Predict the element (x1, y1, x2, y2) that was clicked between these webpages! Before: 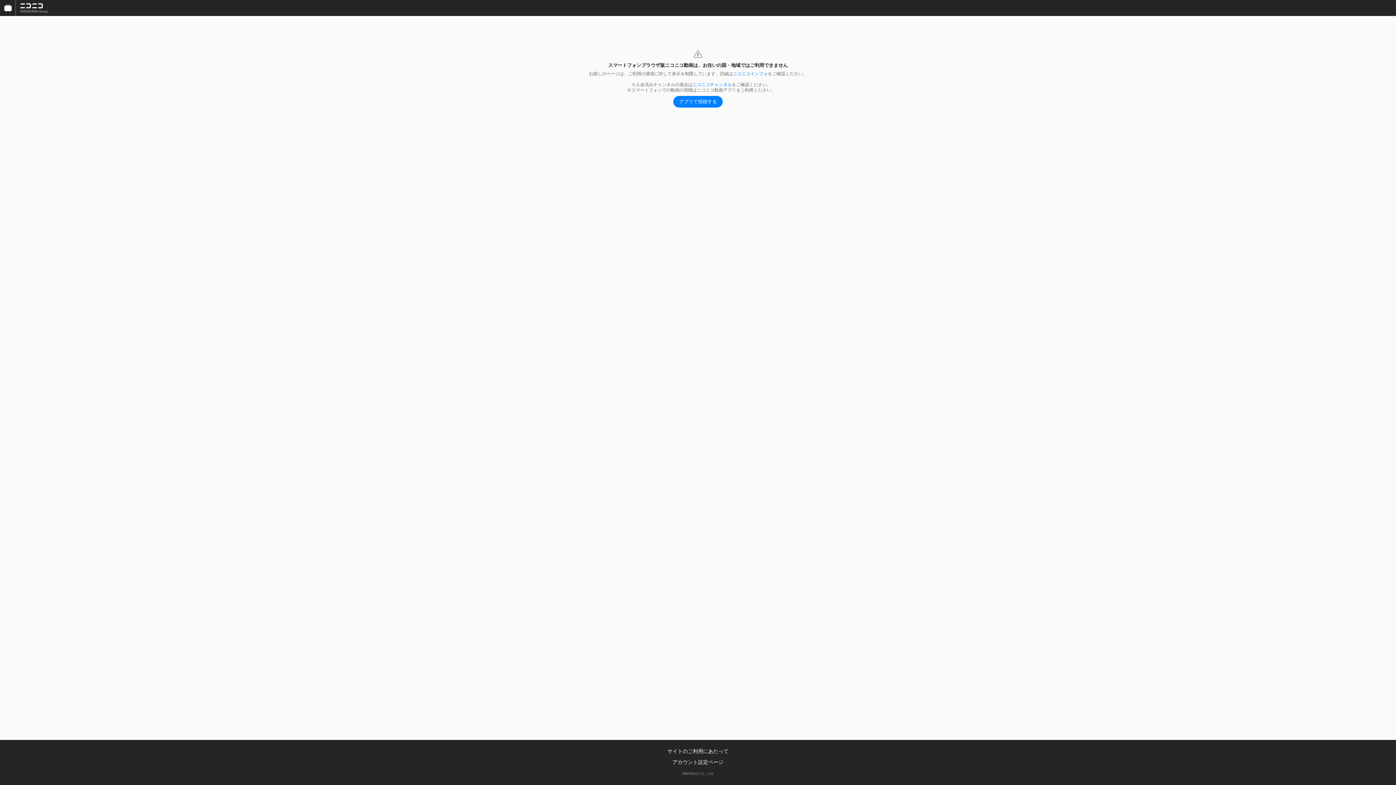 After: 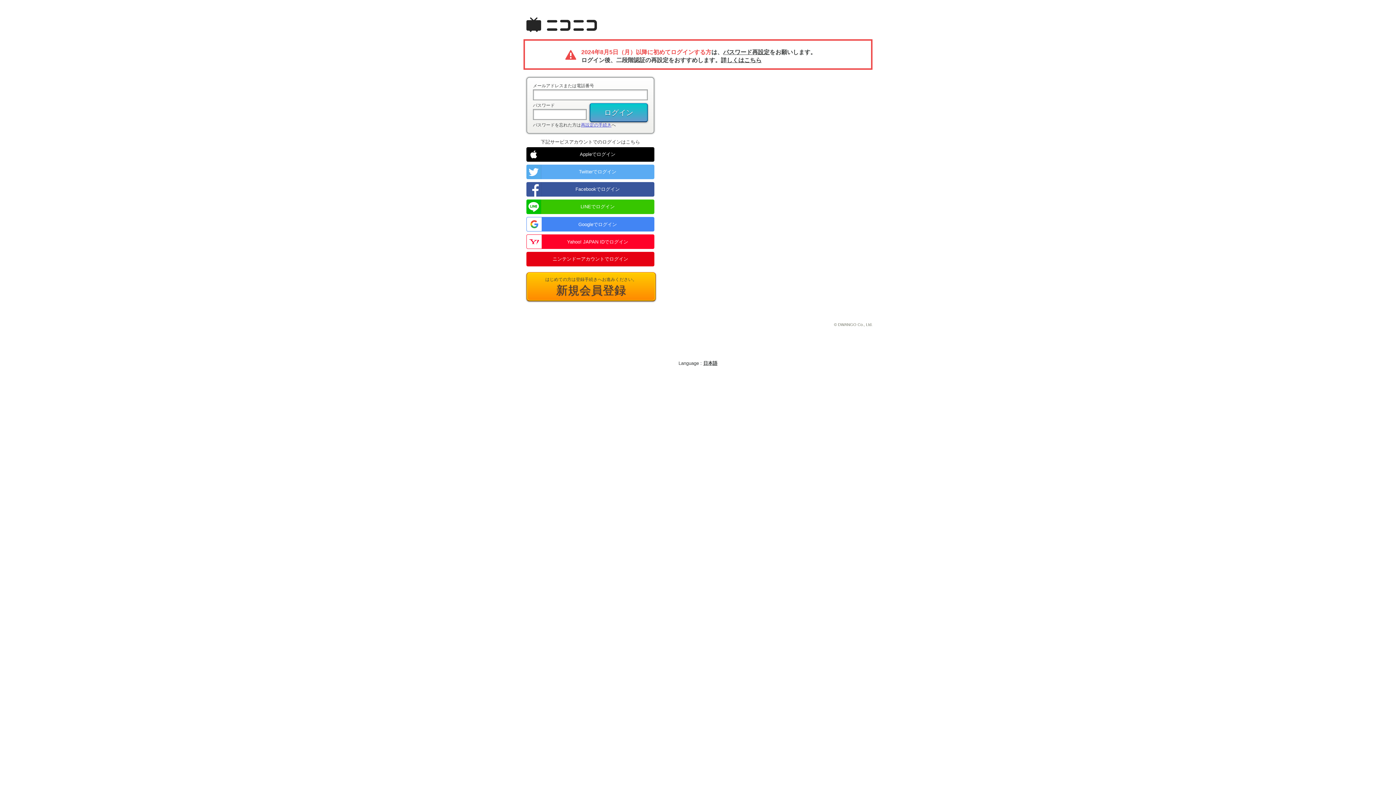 Action: label: アカウント設定ページ bbox: (672, 759, 723, 765)